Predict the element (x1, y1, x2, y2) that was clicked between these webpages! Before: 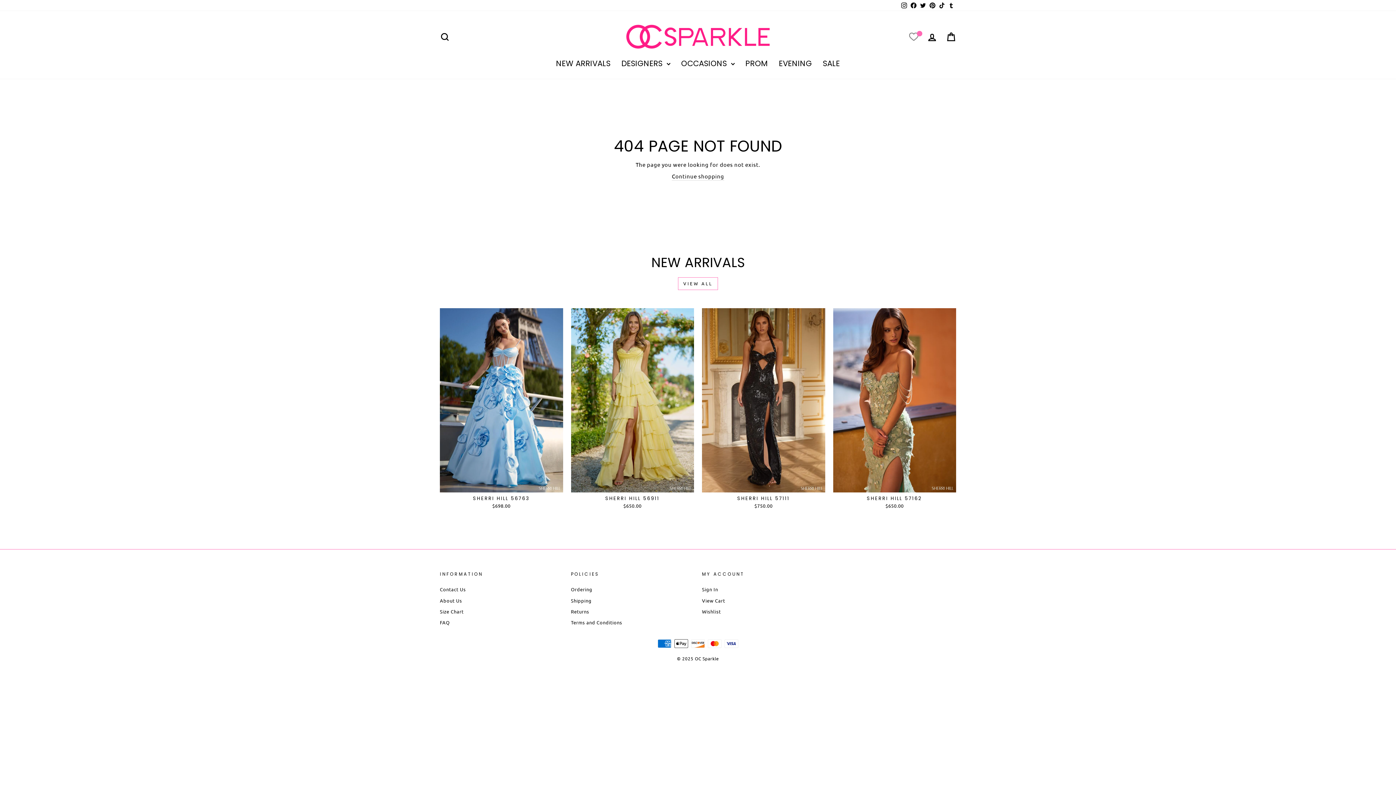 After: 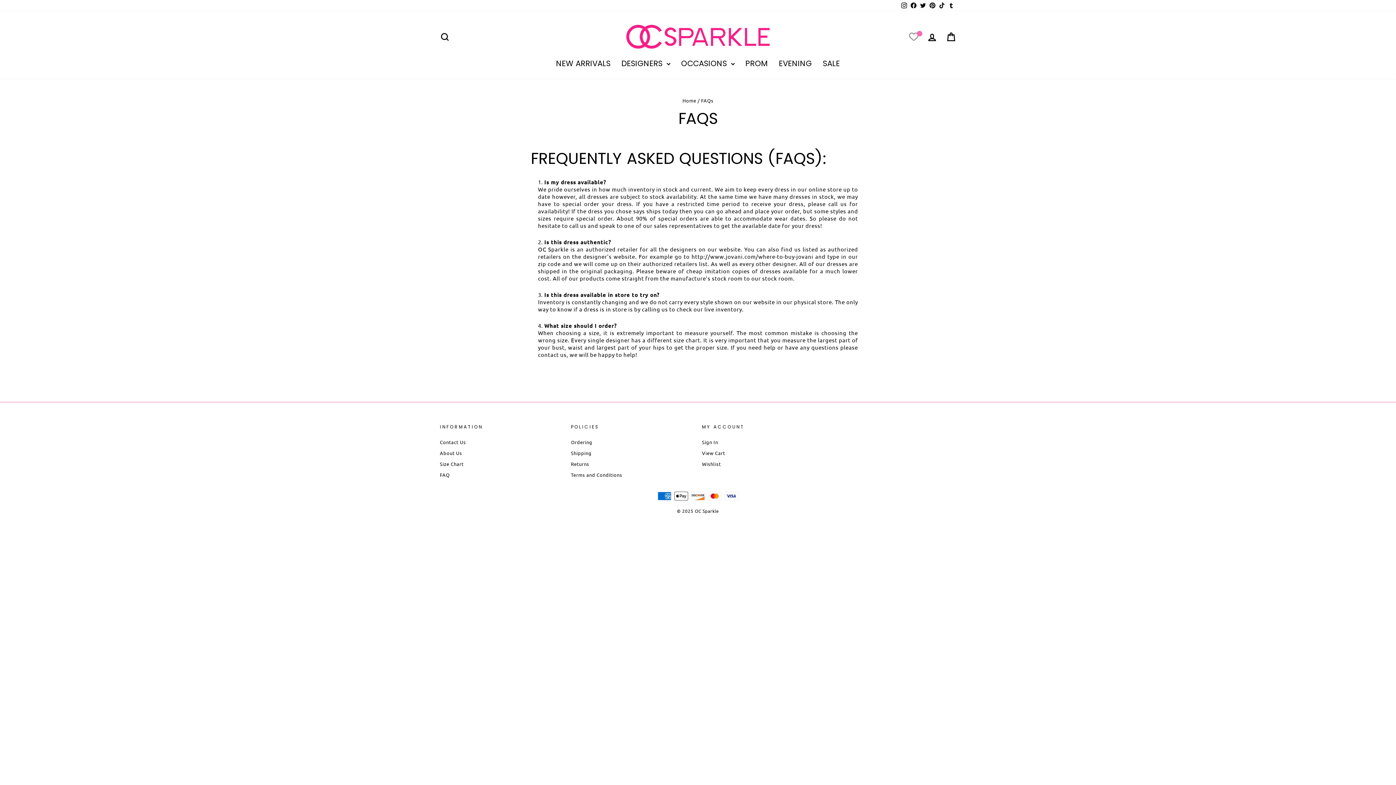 Action: bbox: (440, 617, 449, 627) label: FAQ